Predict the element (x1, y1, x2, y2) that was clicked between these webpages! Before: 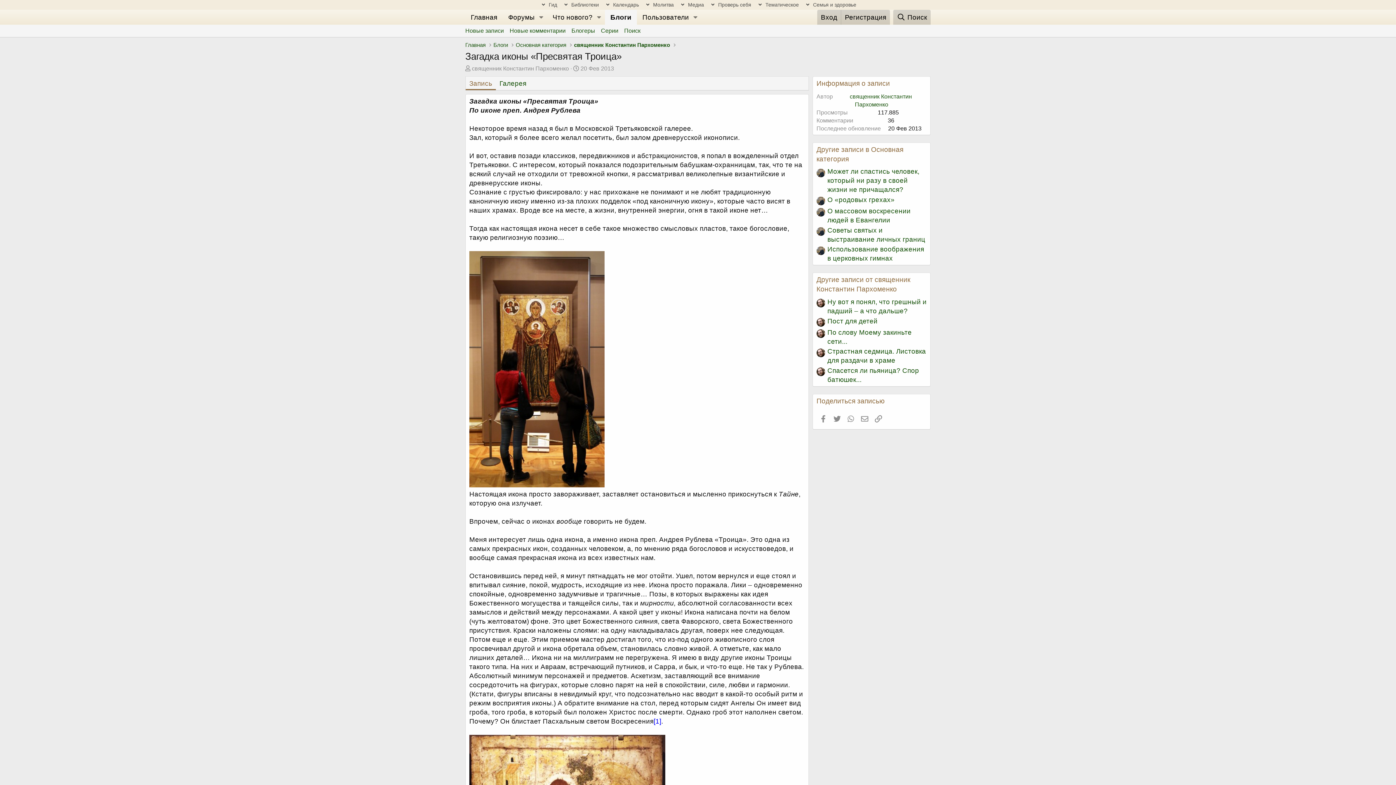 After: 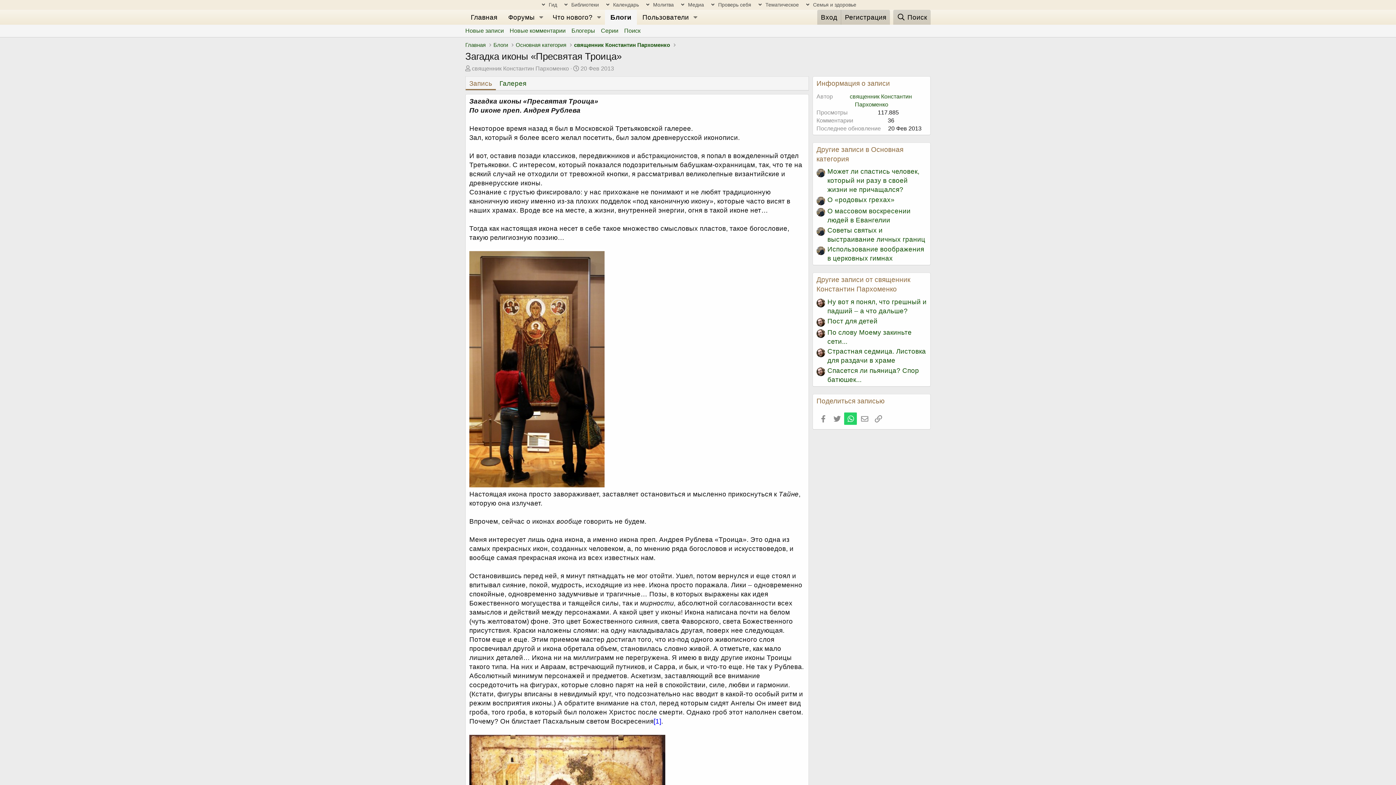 Action: bbox: (844, 412, 857, 425) label: WhatsApp